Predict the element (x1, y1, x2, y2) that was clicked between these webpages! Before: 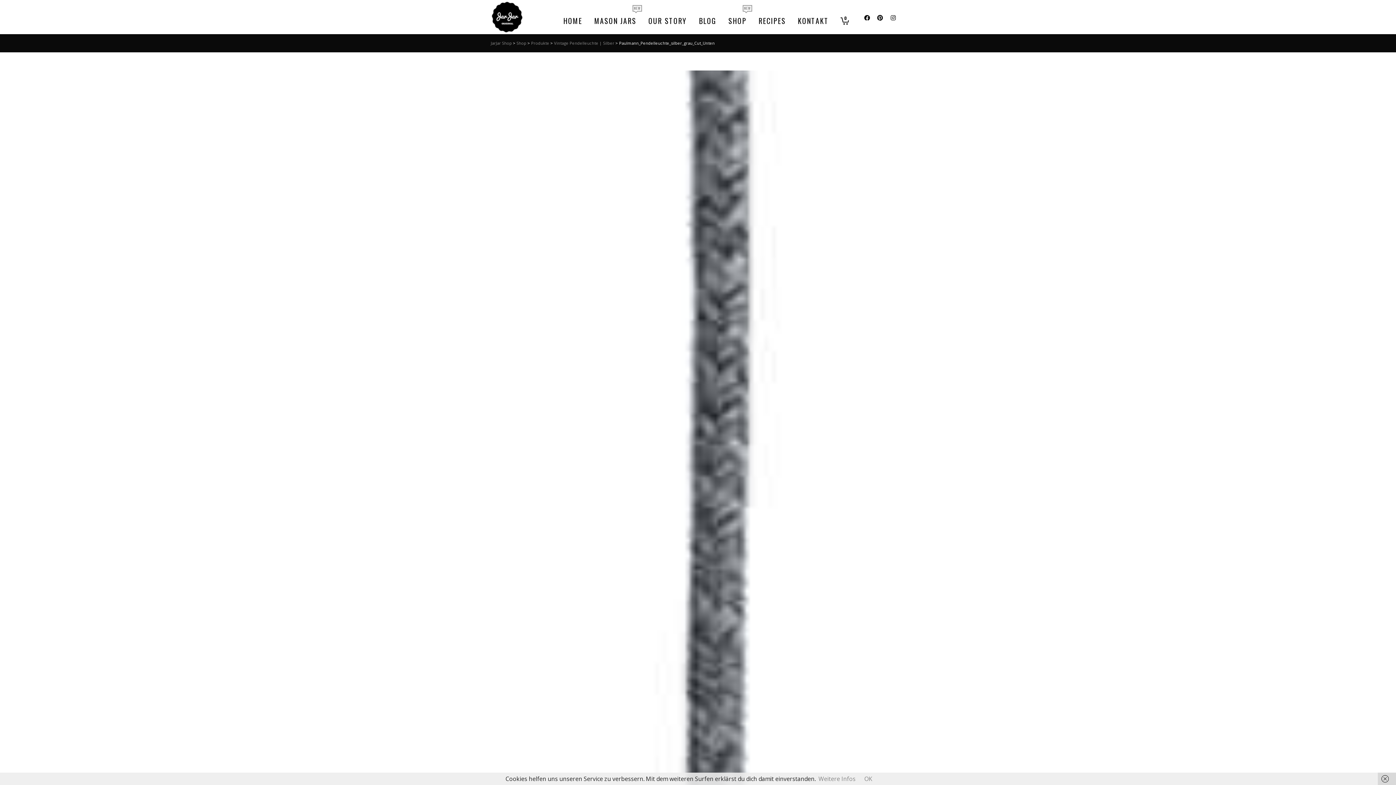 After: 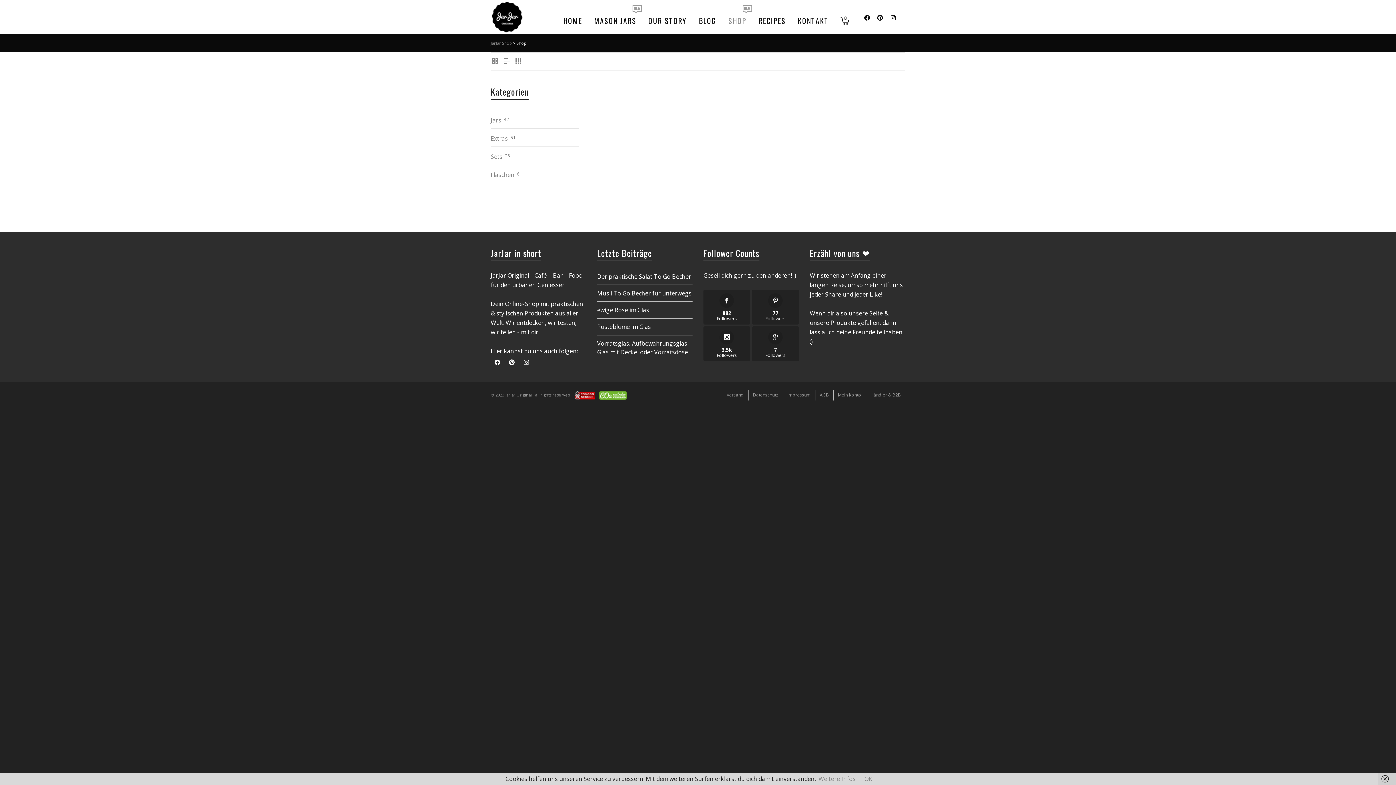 Action: bbox: (723, 0, 752, 34) label: SHOP